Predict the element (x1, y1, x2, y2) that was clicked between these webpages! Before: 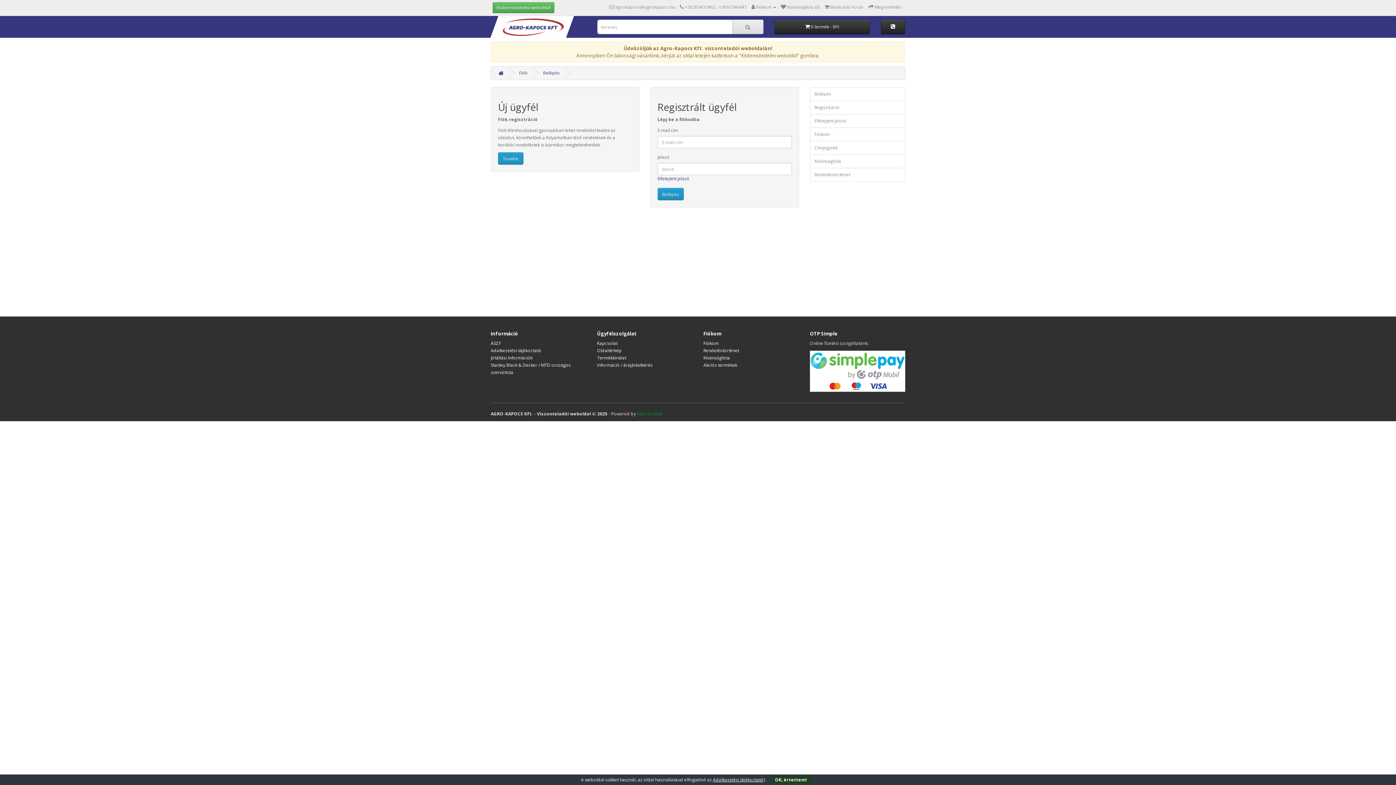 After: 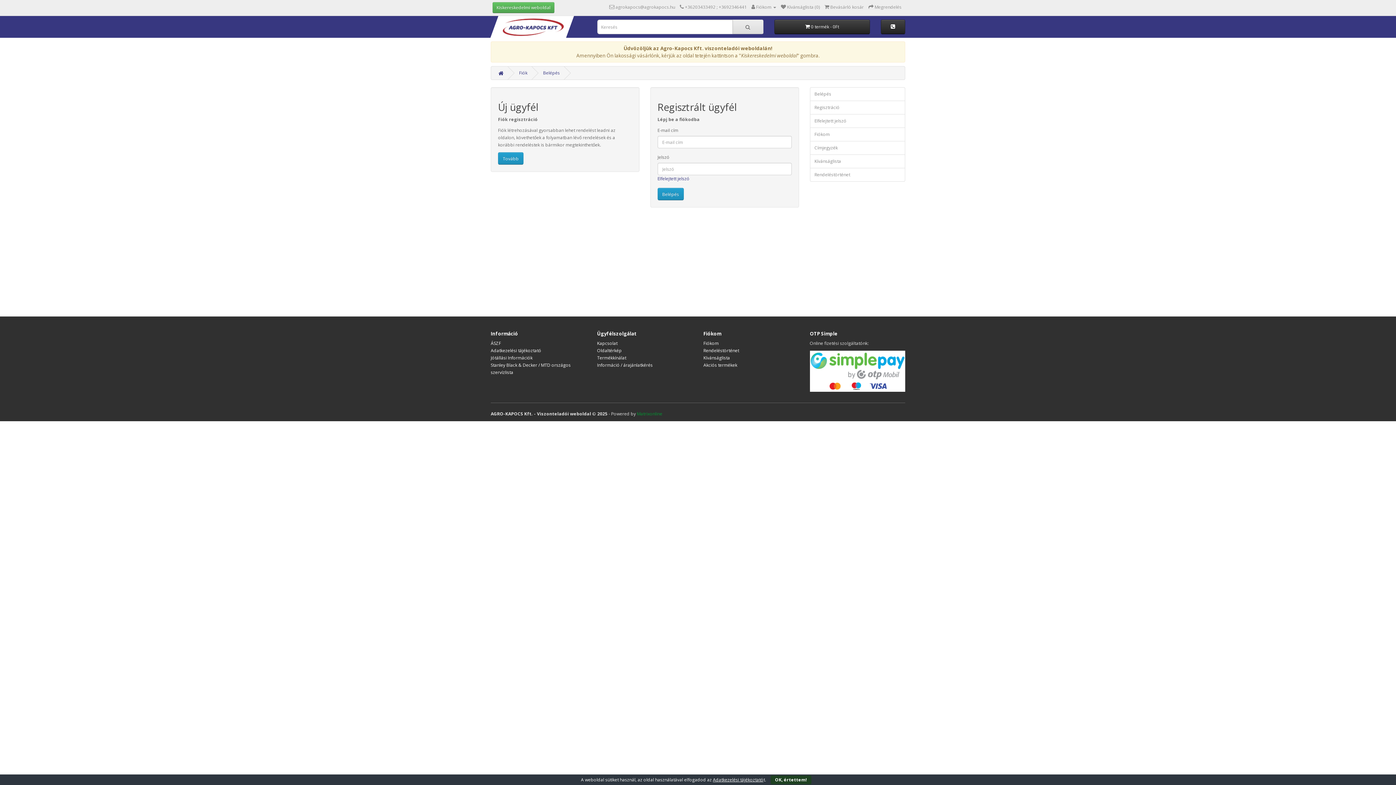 Action: bbox: (810, 87, 905, 101) label: Belépés